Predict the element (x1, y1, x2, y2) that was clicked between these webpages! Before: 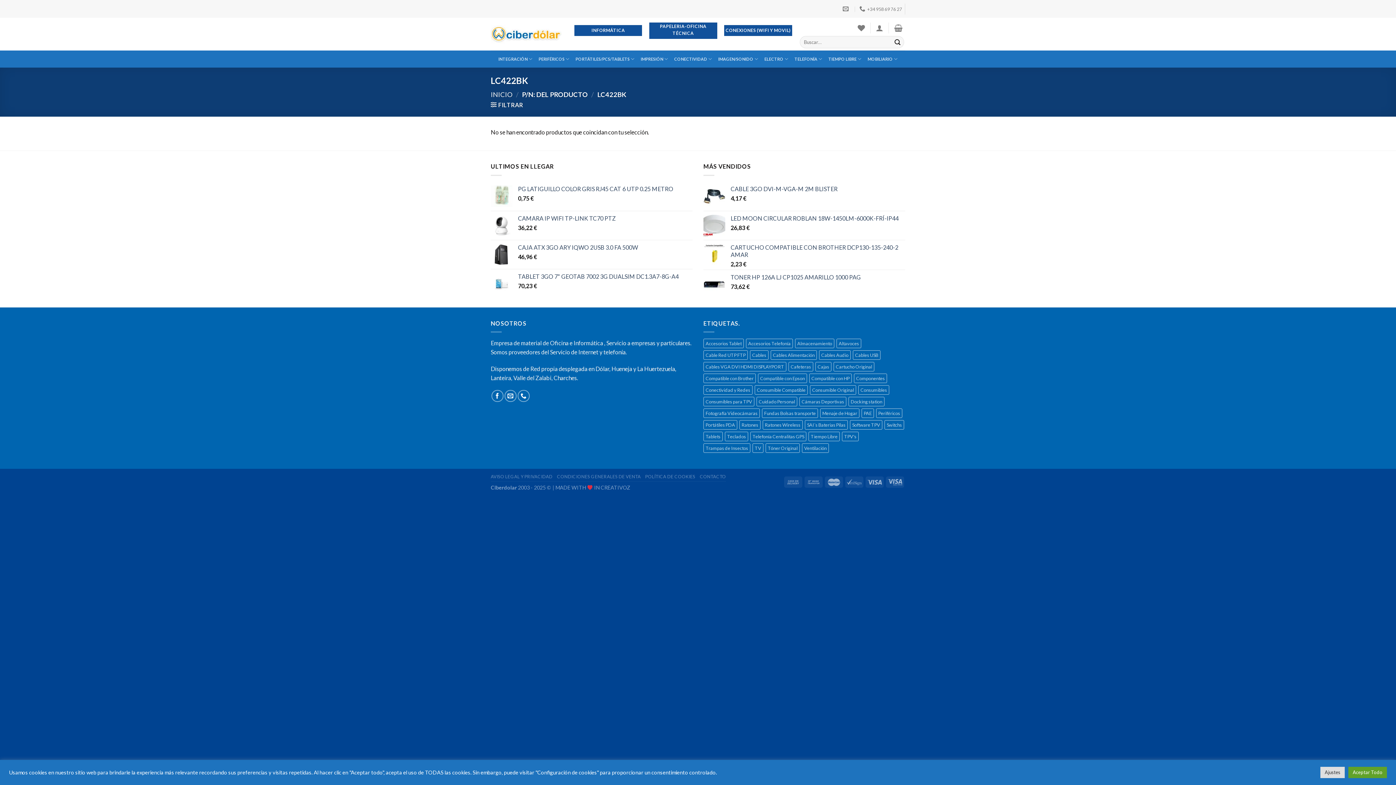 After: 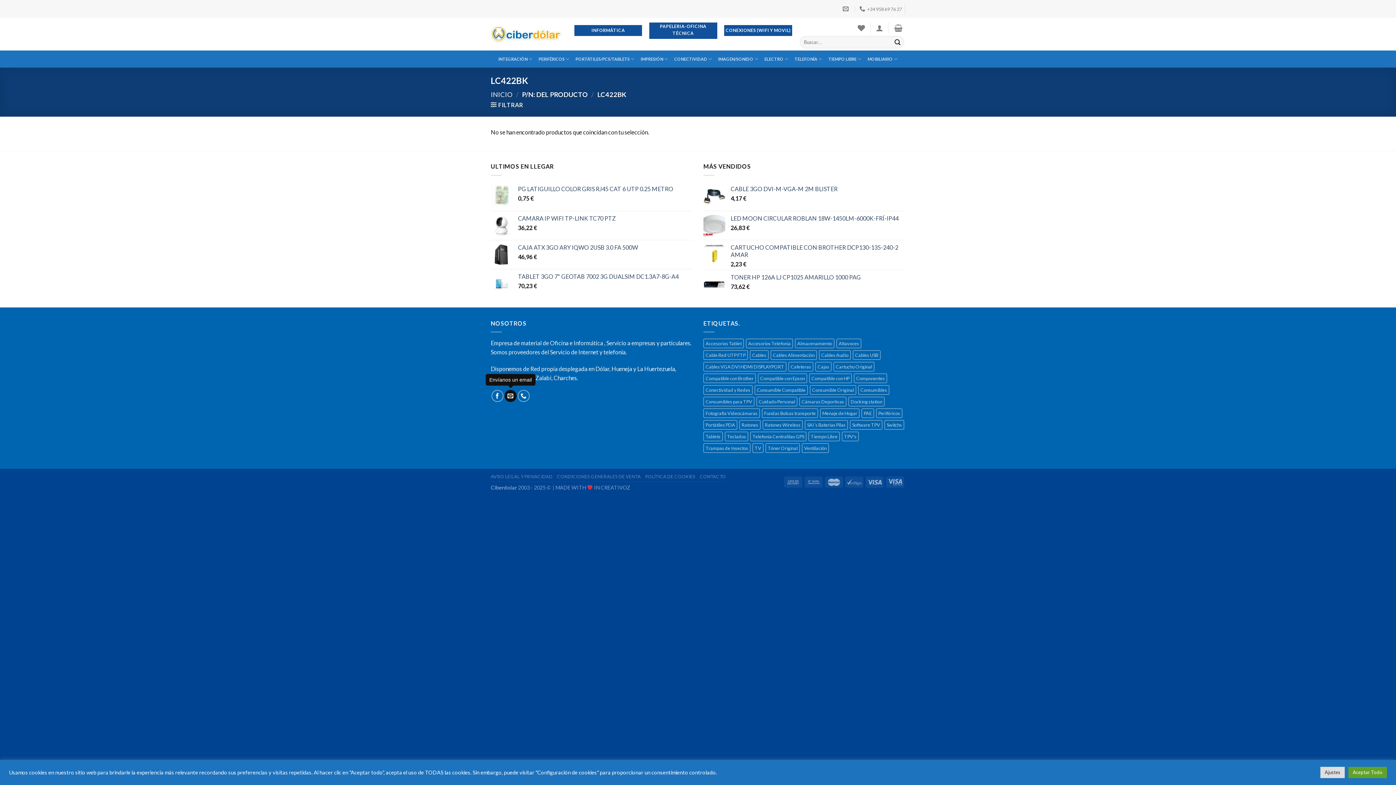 Action: bbox: (504, 390, 516, 402) label: Envíanos un email